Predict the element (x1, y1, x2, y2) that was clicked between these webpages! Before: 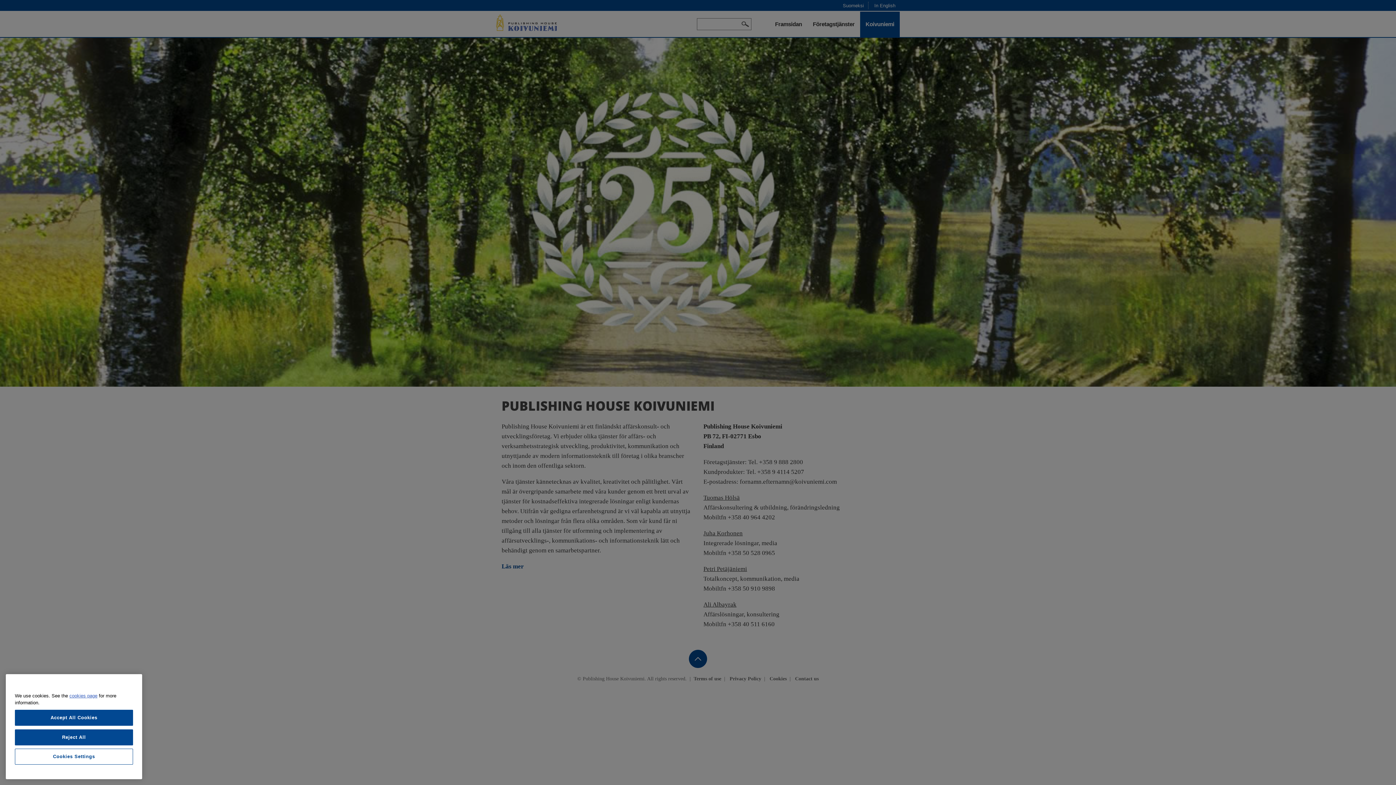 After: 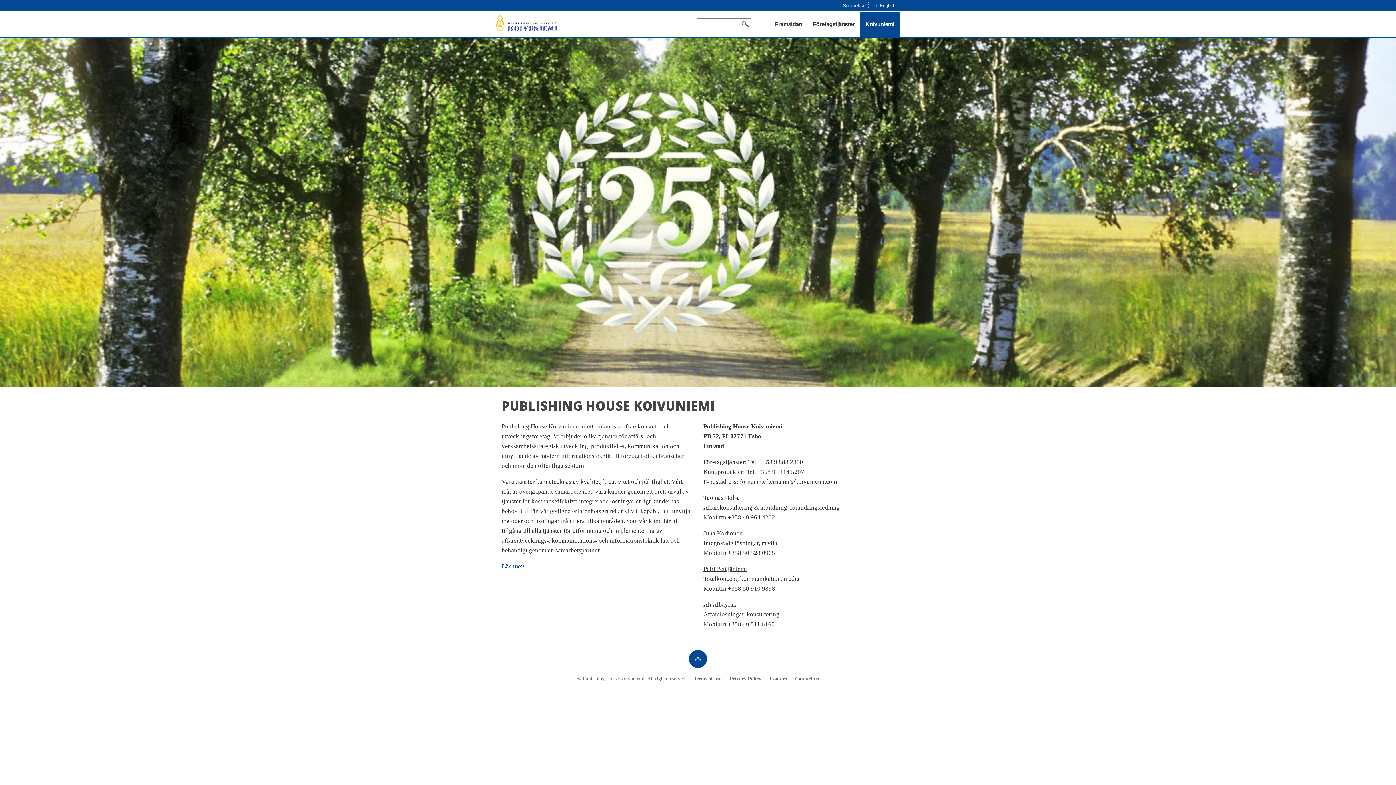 Action: label: Accept All Cookies bbox: (14, 710, 133, 726)